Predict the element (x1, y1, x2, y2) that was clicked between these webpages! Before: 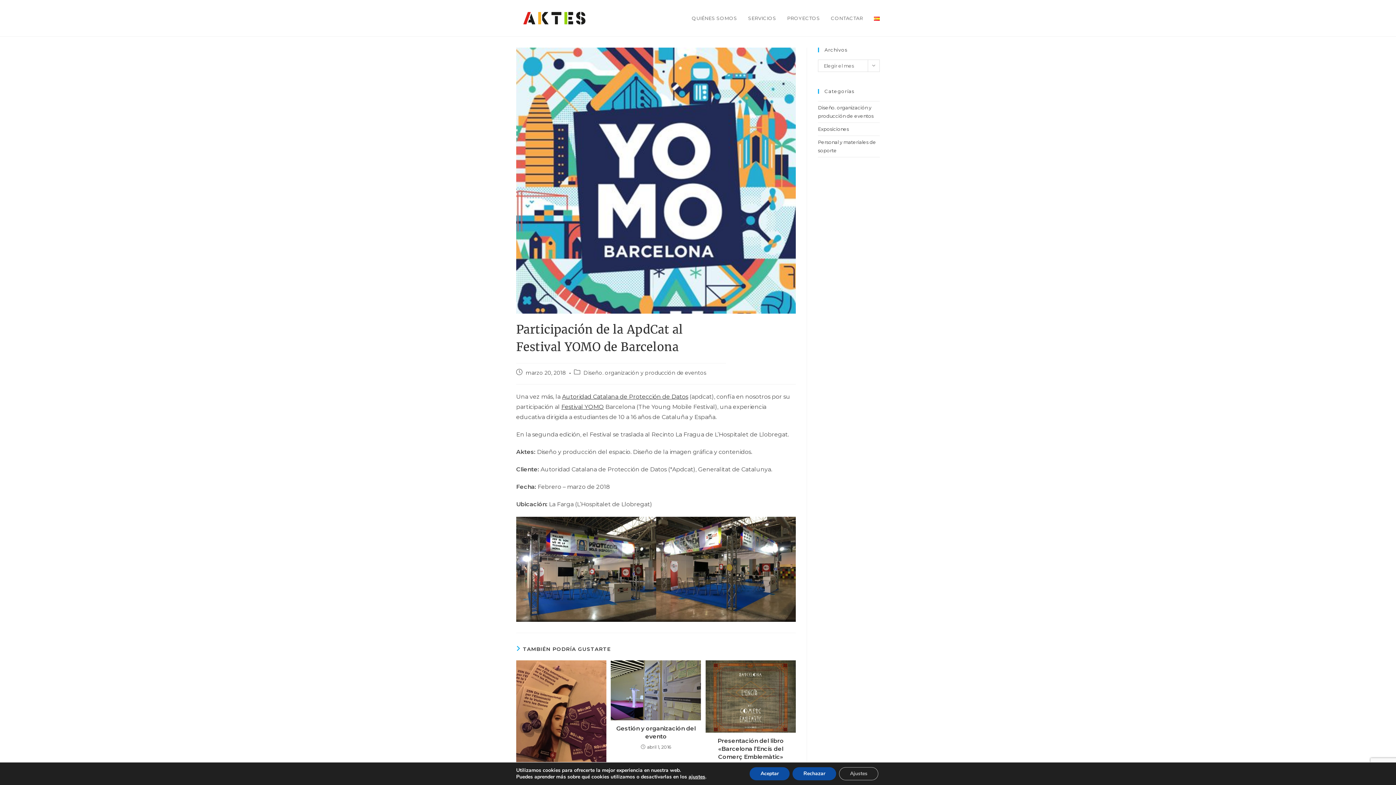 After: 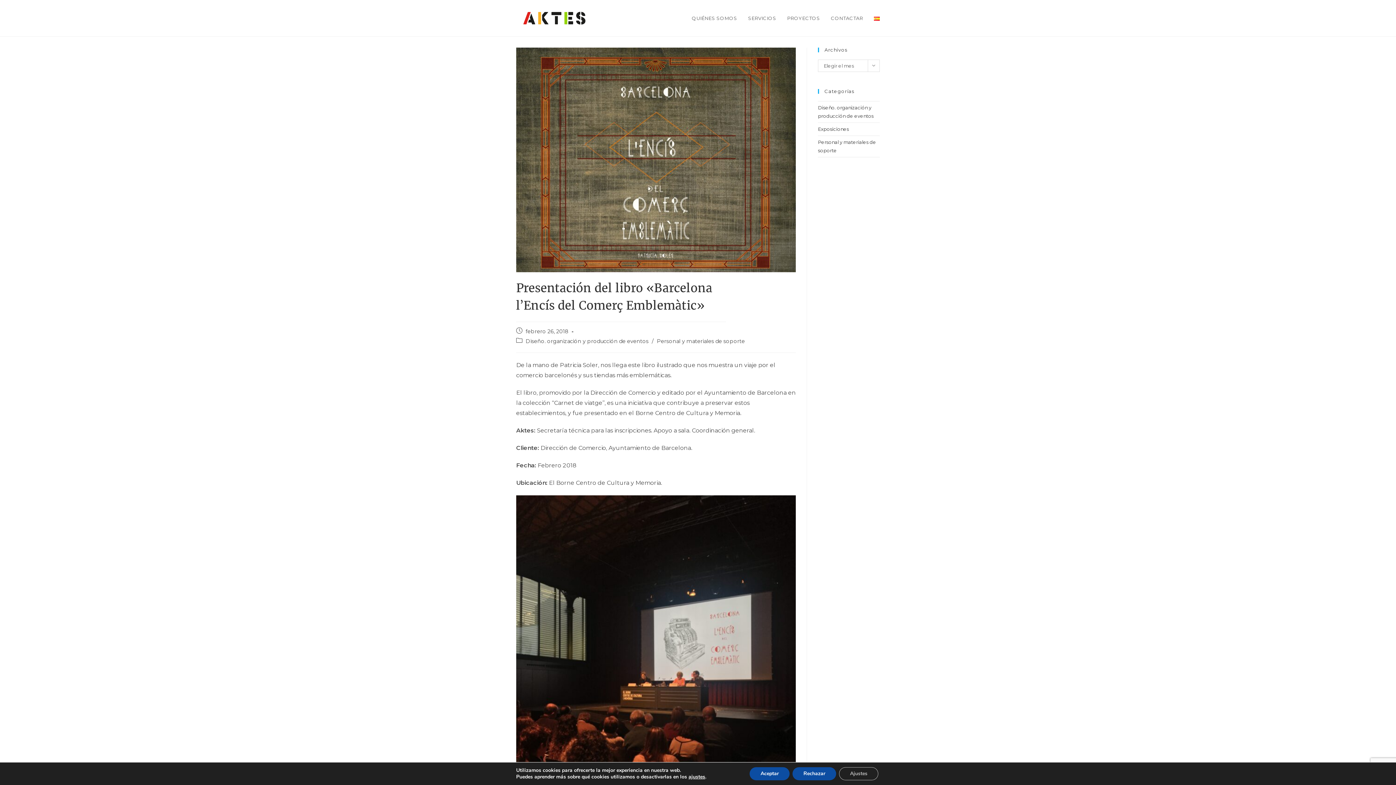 Action: bbox: (710, 737, 791, 761) label: Presentación del libro «Barcelona l’Encís del Comerç Emblemàtic»